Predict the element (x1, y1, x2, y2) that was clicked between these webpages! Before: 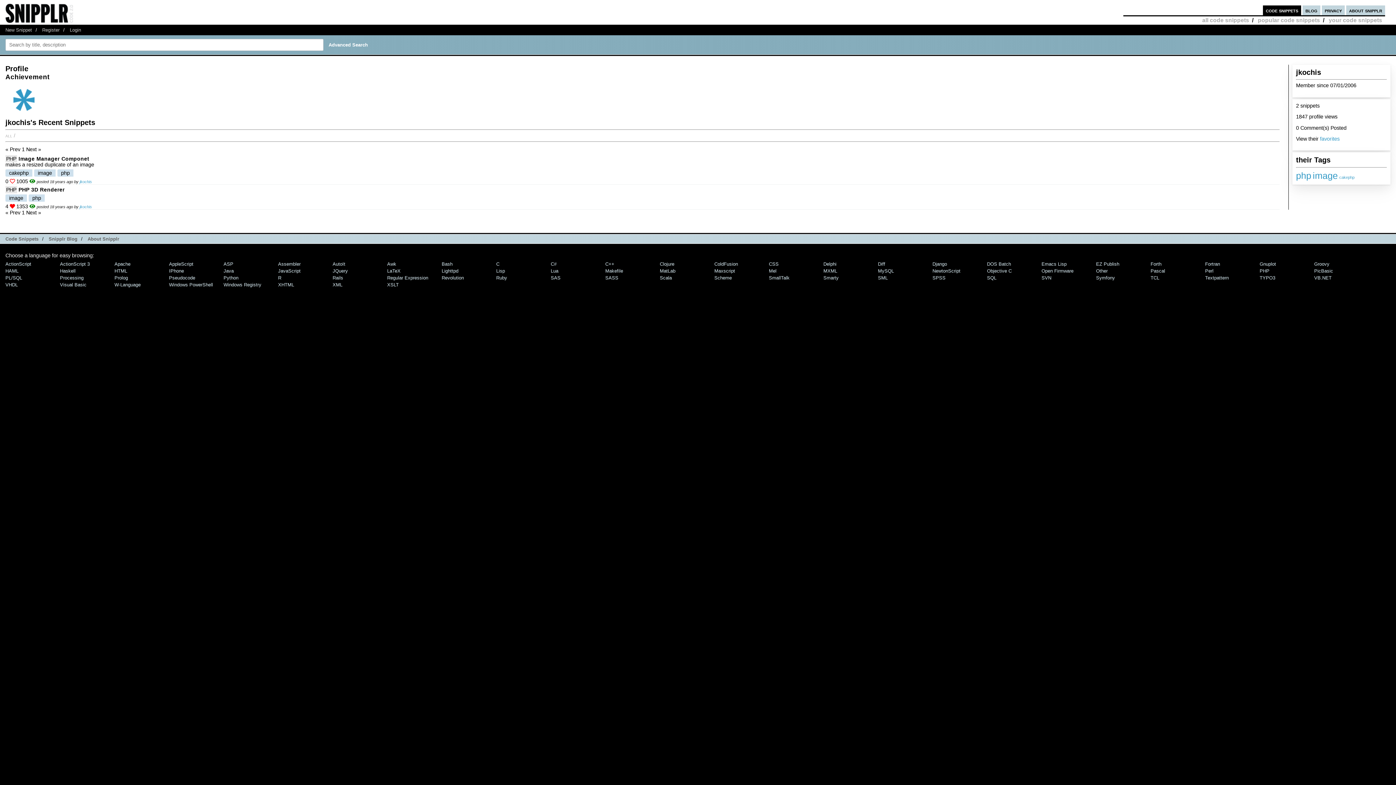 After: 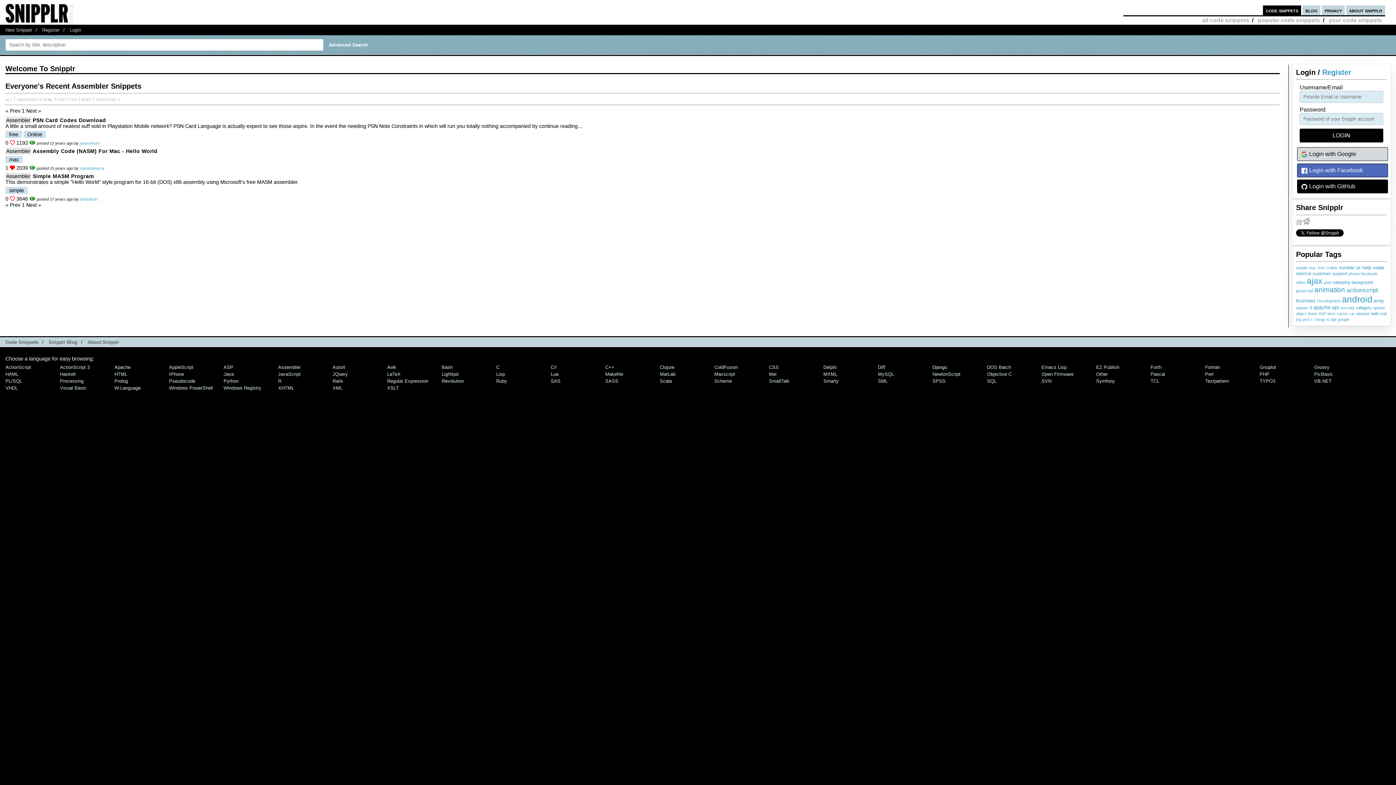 Action: label: Assembler bbox: (278, 261, 300, 266)